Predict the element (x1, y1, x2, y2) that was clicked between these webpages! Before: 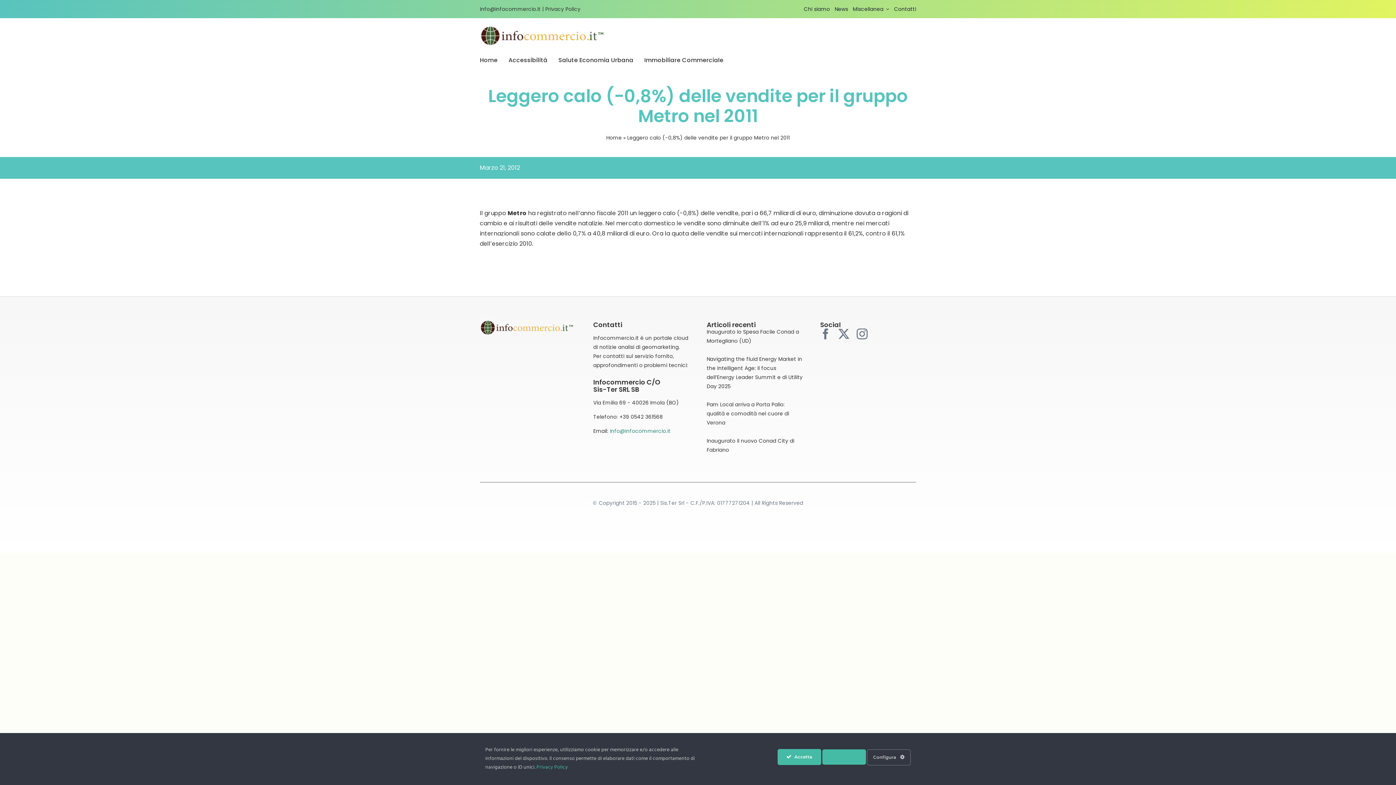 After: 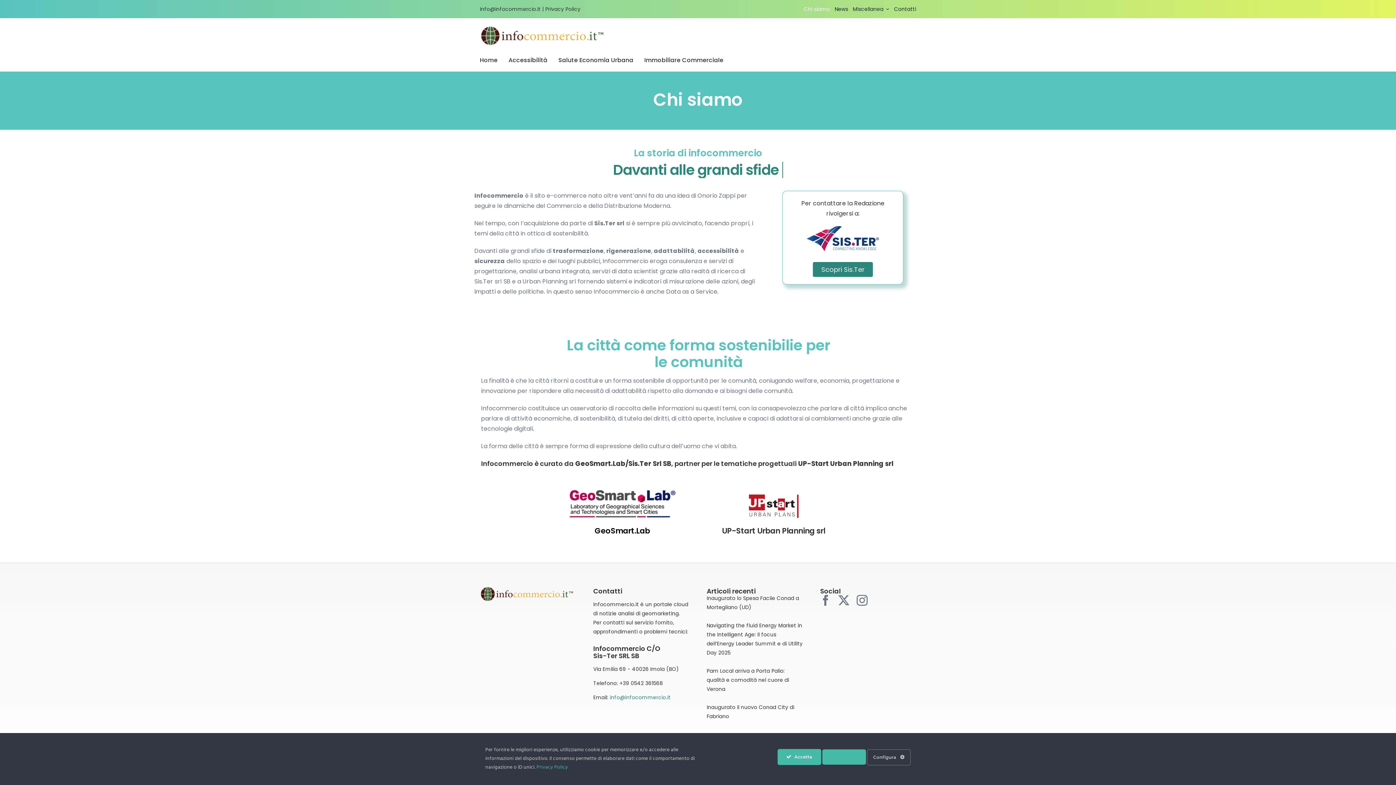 Action: bbox: (804, 0, 830, 18) label: Chi siamo